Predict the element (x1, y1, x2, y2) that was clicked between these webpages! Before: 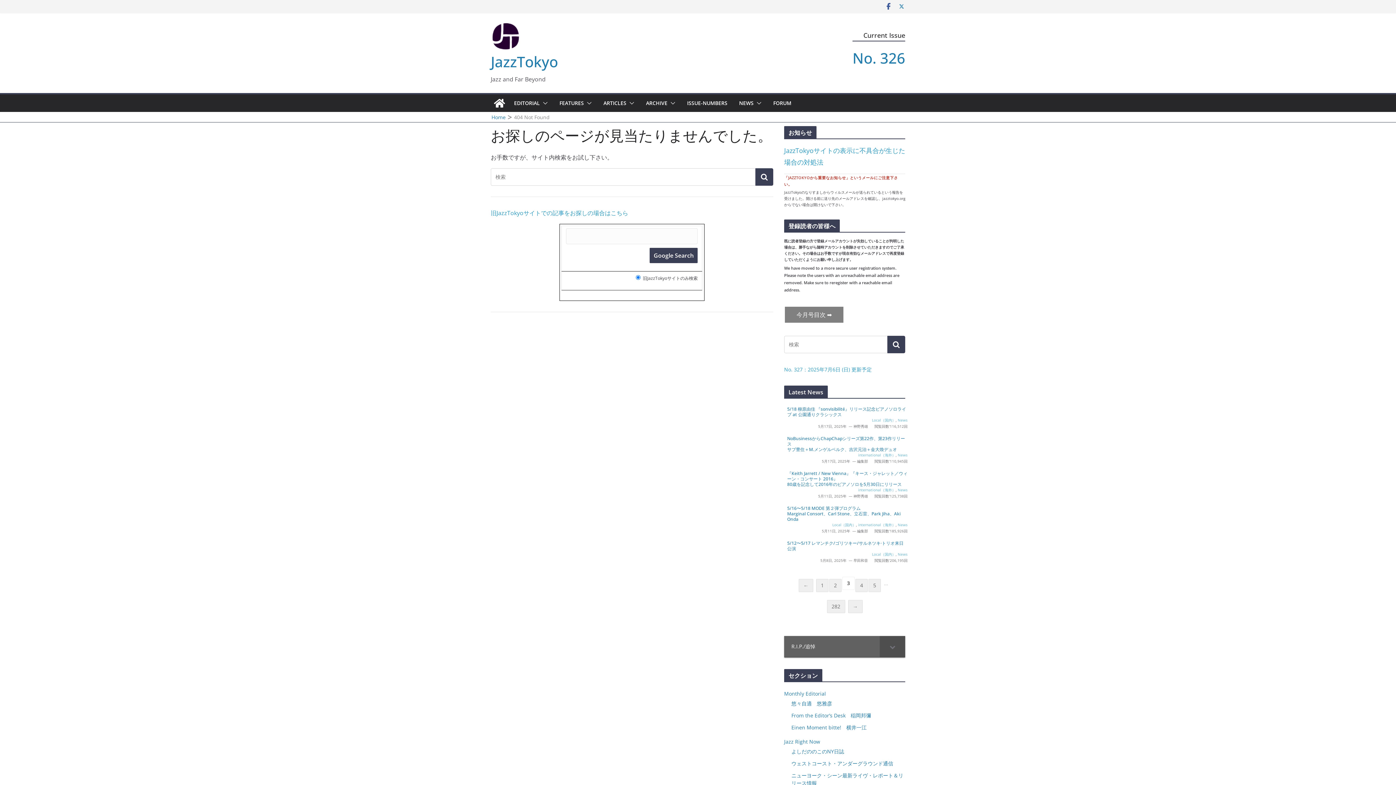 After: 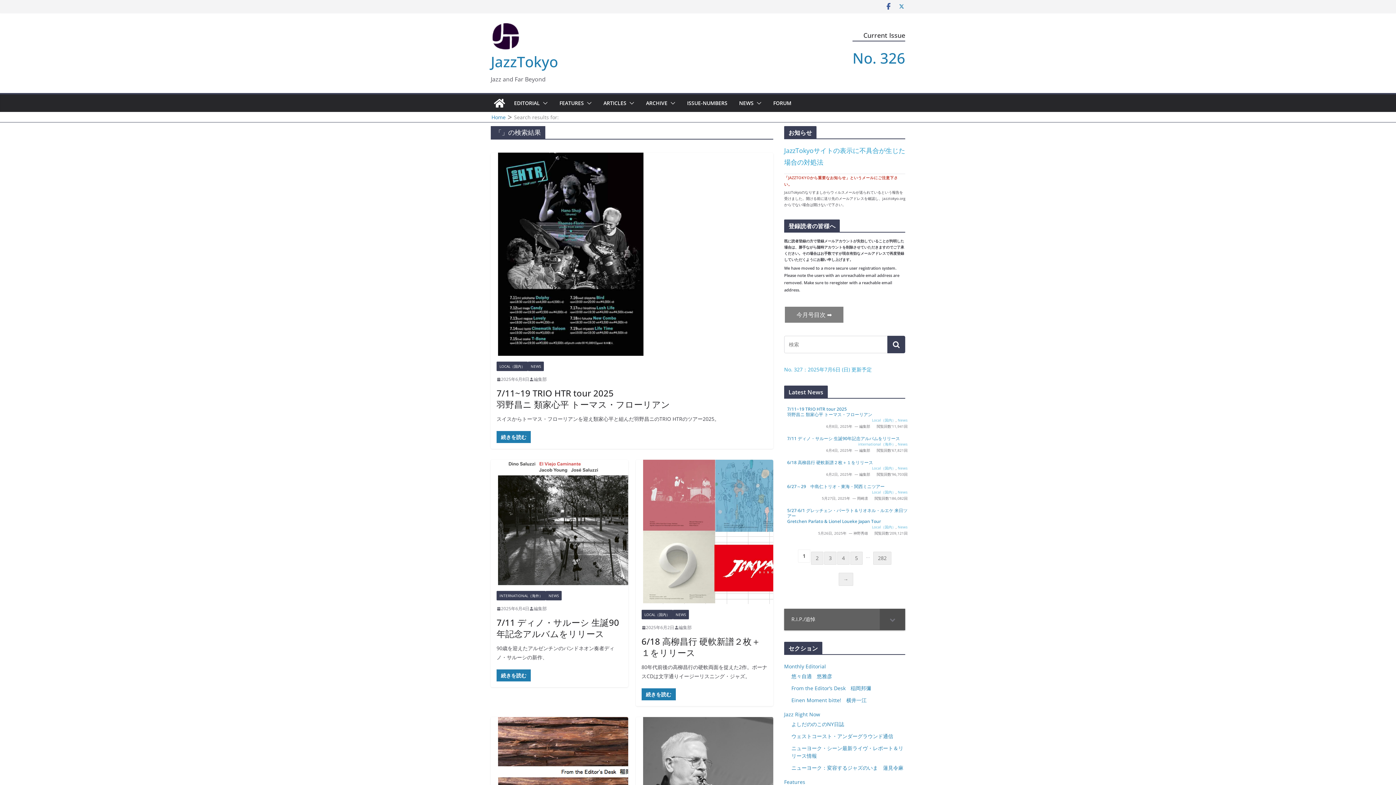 Action: bbox: (887, 336, 905, 353)